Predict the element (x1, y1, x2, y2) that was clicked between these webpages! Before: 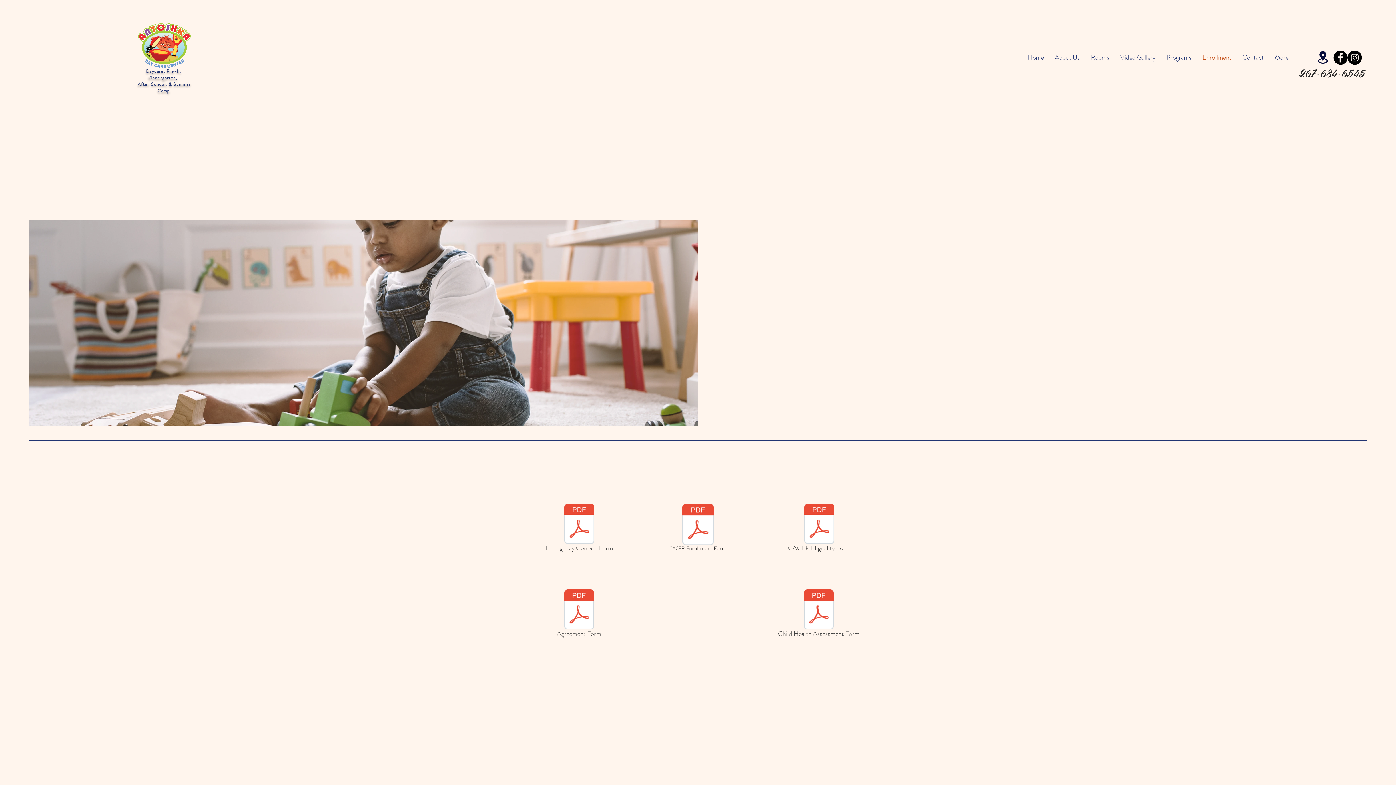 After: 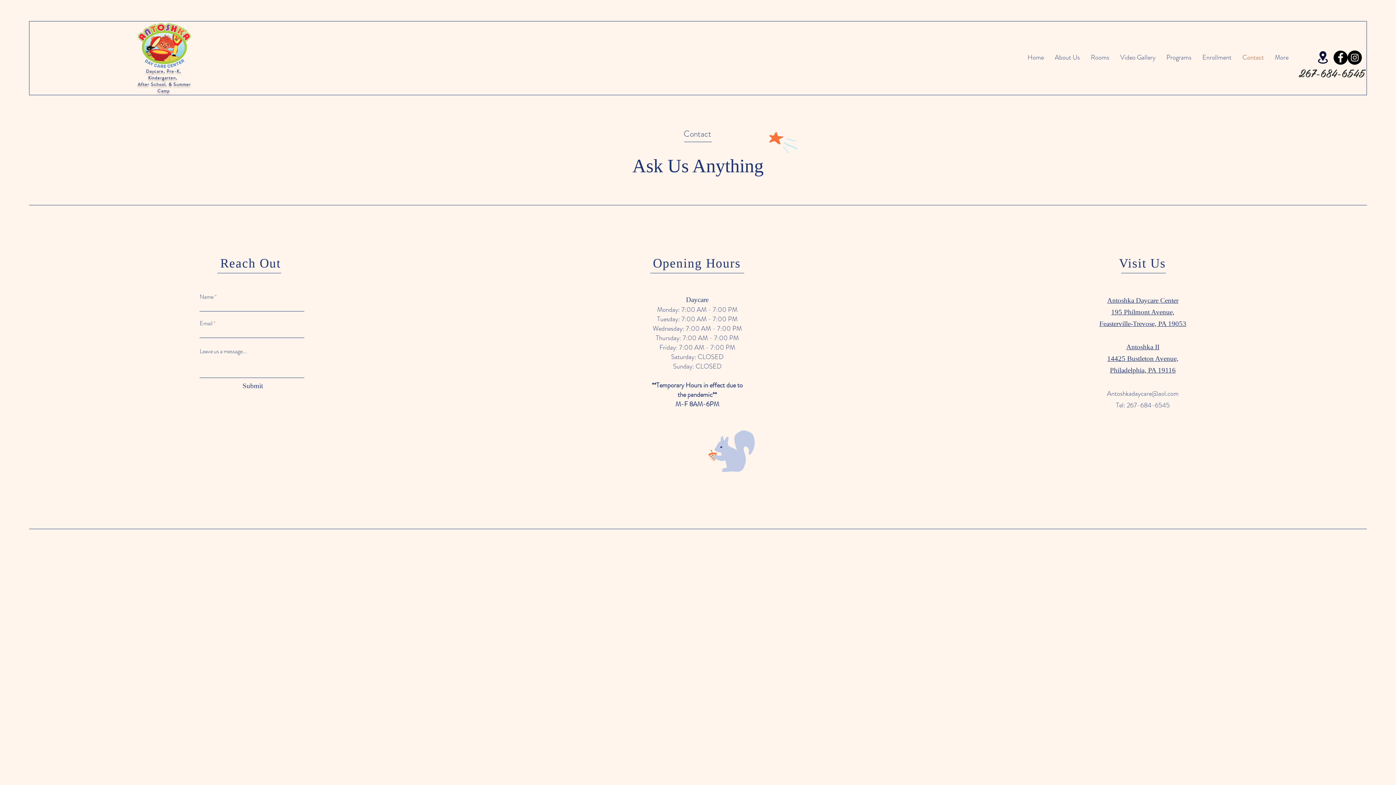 Action: label: Contact bbox: (1237, 41, 1269, 73)